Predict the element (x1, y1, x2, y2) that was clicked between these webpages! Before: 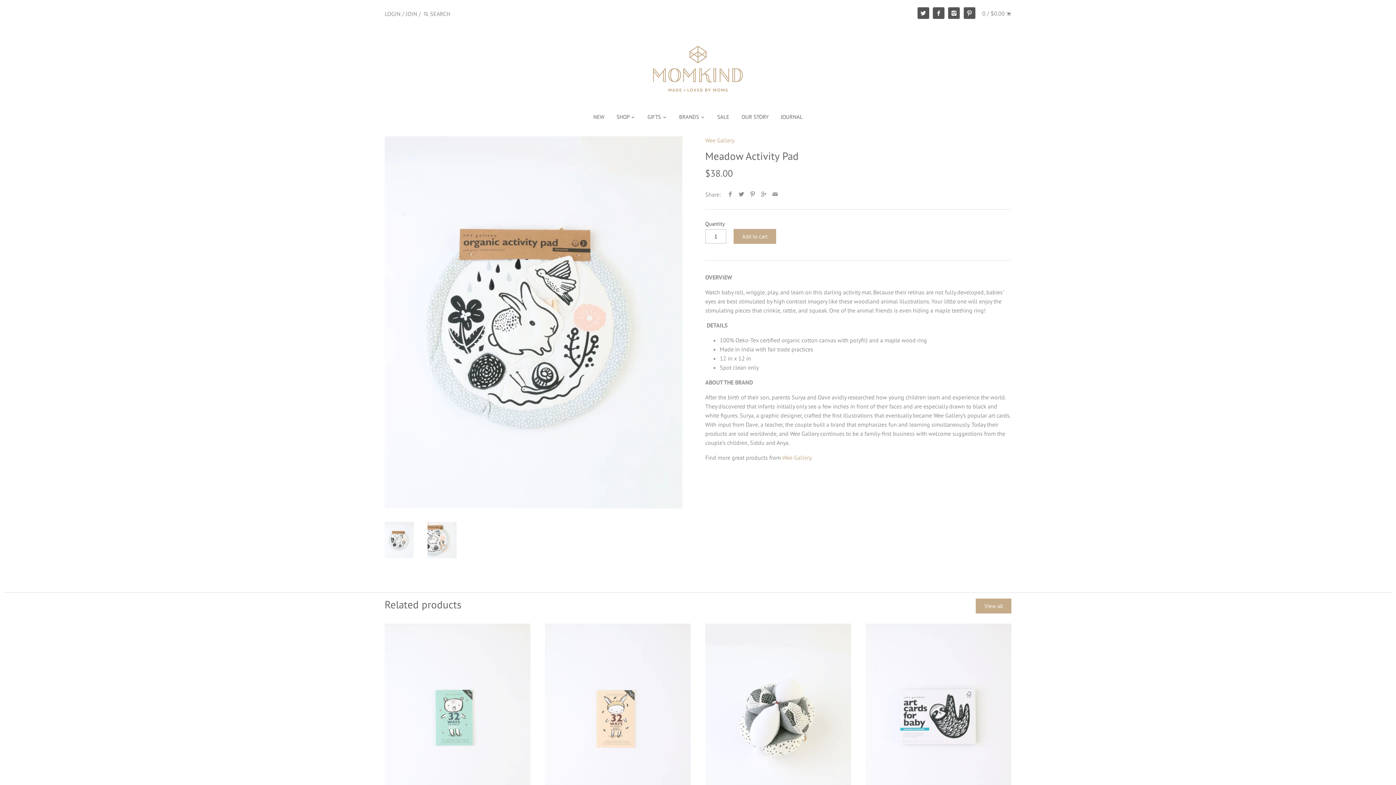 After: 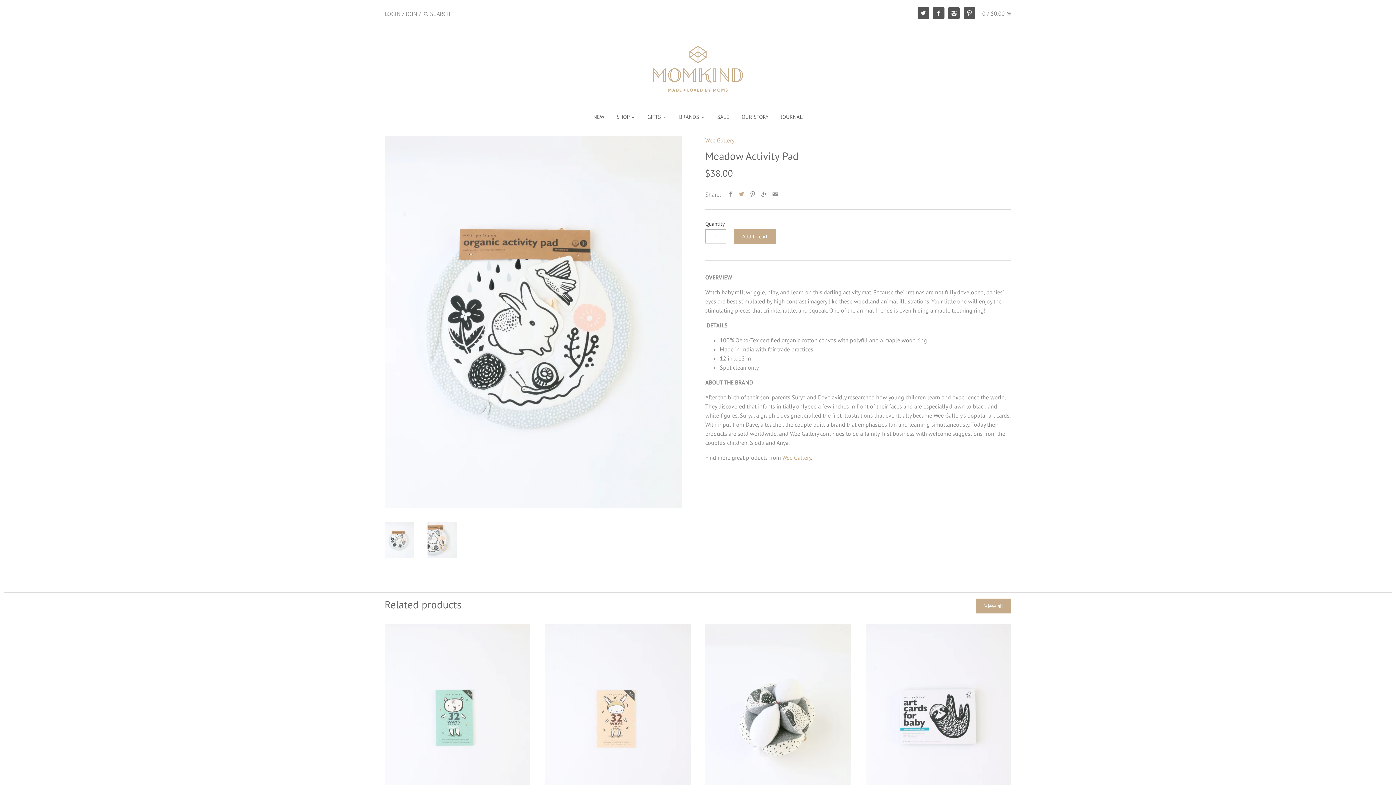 Action: bbox: (737, 190, 745, 198)